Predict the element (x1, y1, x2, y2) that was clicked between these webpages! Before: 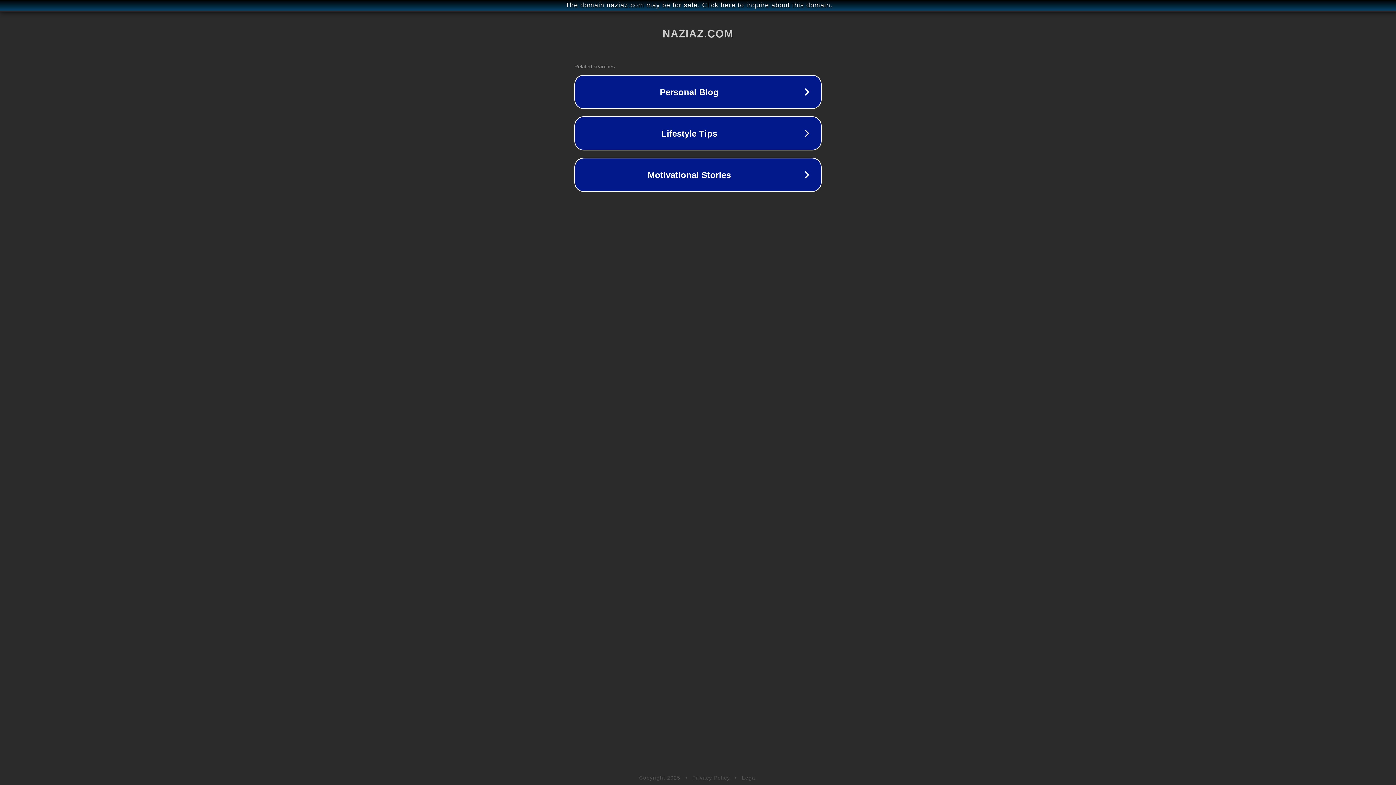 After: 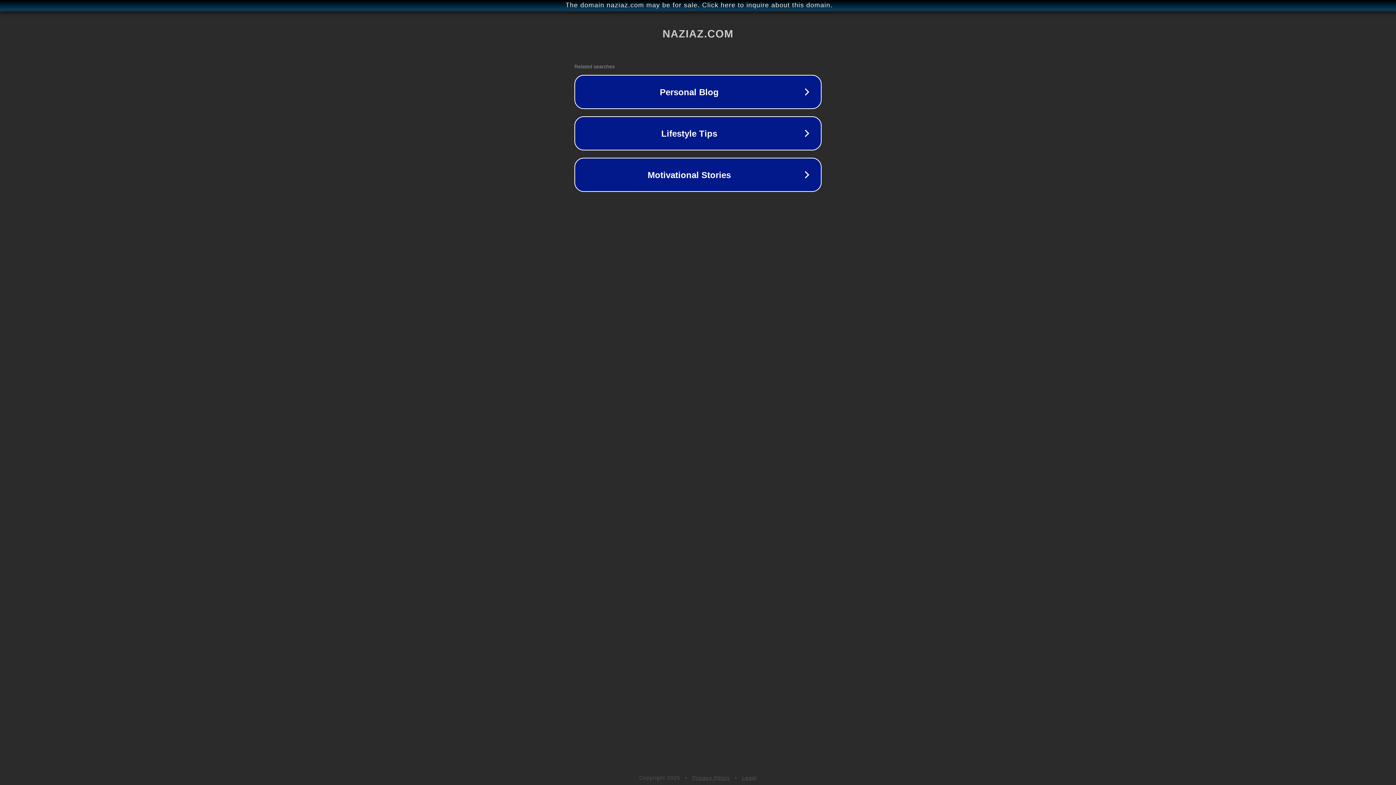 Action: bbox: (742, 775, 757, 781) label: Legal